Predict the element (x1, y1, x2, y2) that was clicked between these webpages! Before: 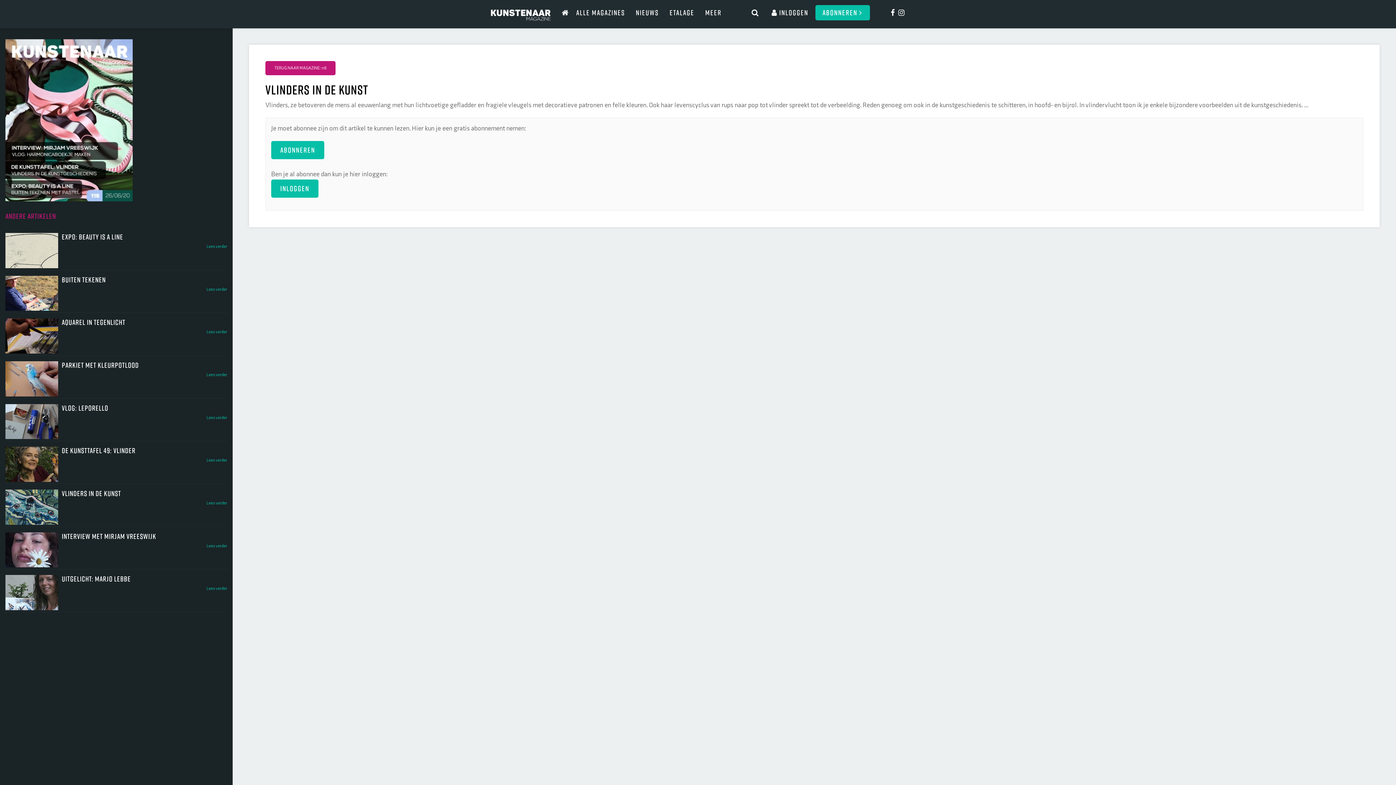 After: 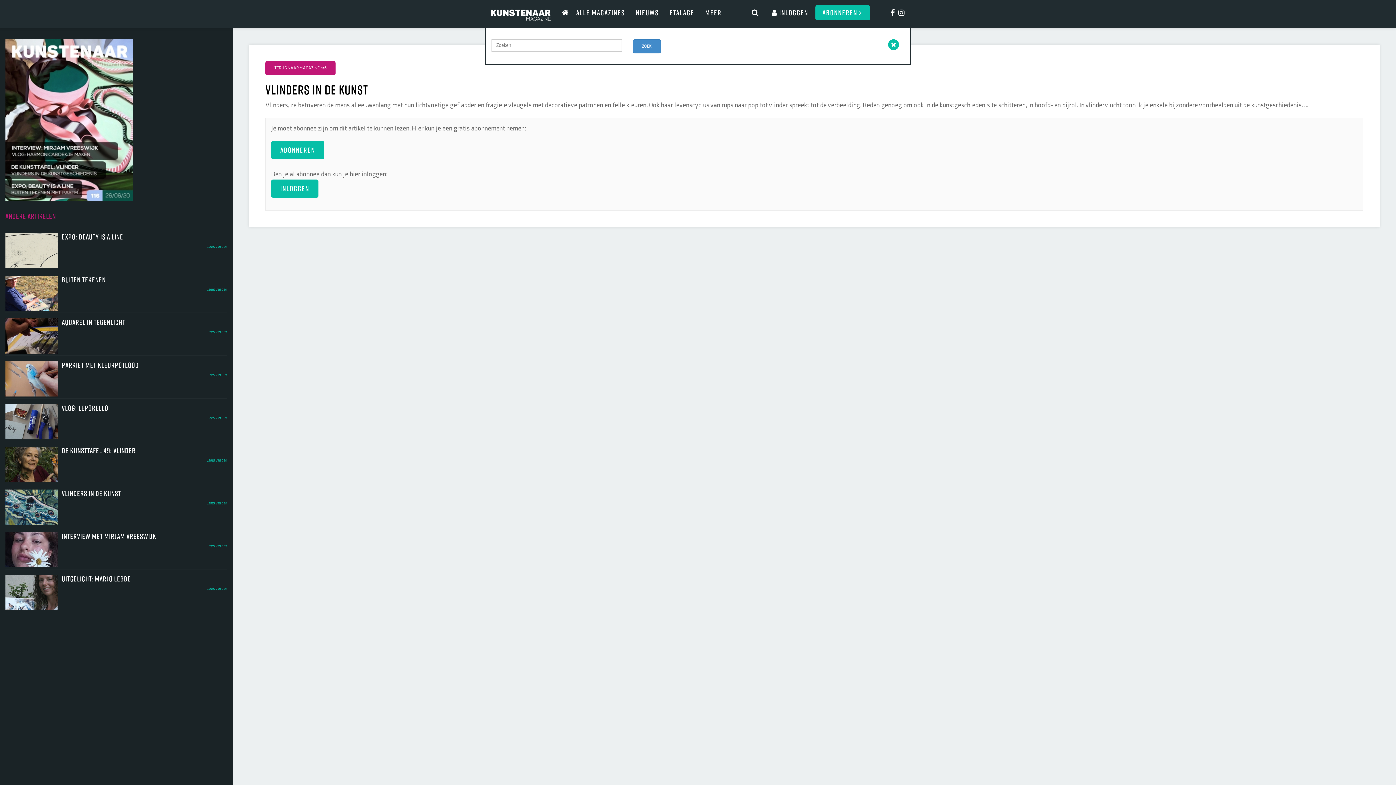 Action: bbox: (751, 5, 759, 20)